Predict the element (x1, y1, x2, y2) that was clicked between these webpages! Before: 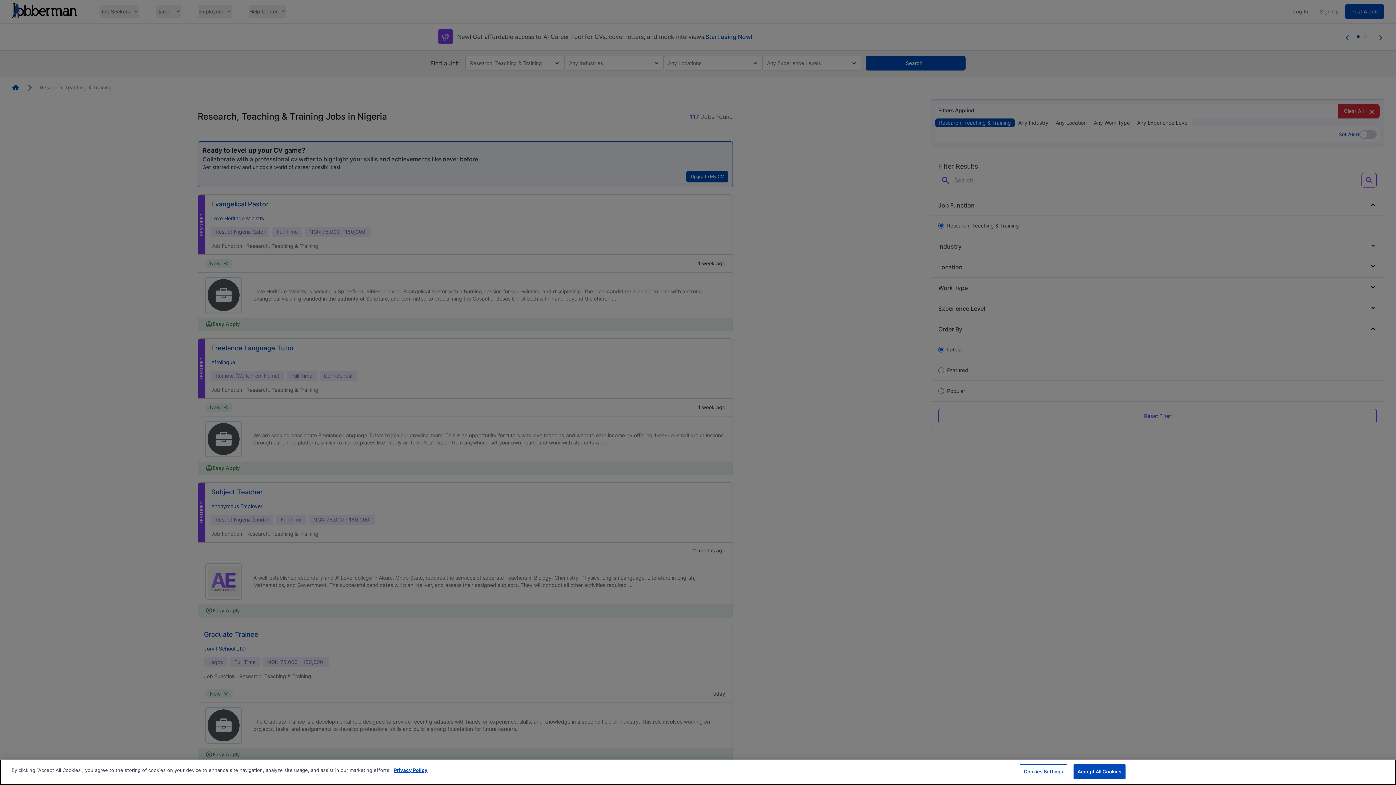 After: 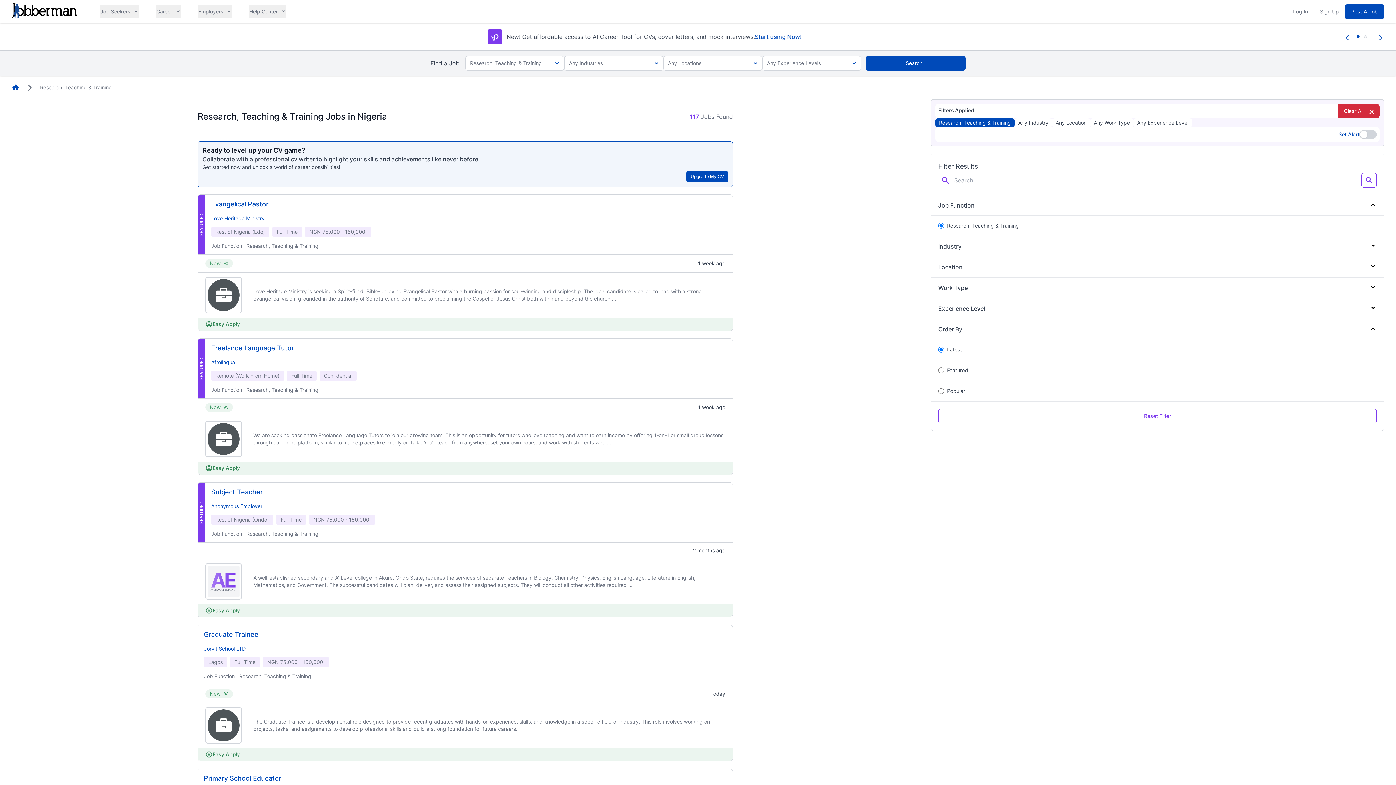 Action: label: Accept All Cookies bbox: (1073, 764, 1125, 779)